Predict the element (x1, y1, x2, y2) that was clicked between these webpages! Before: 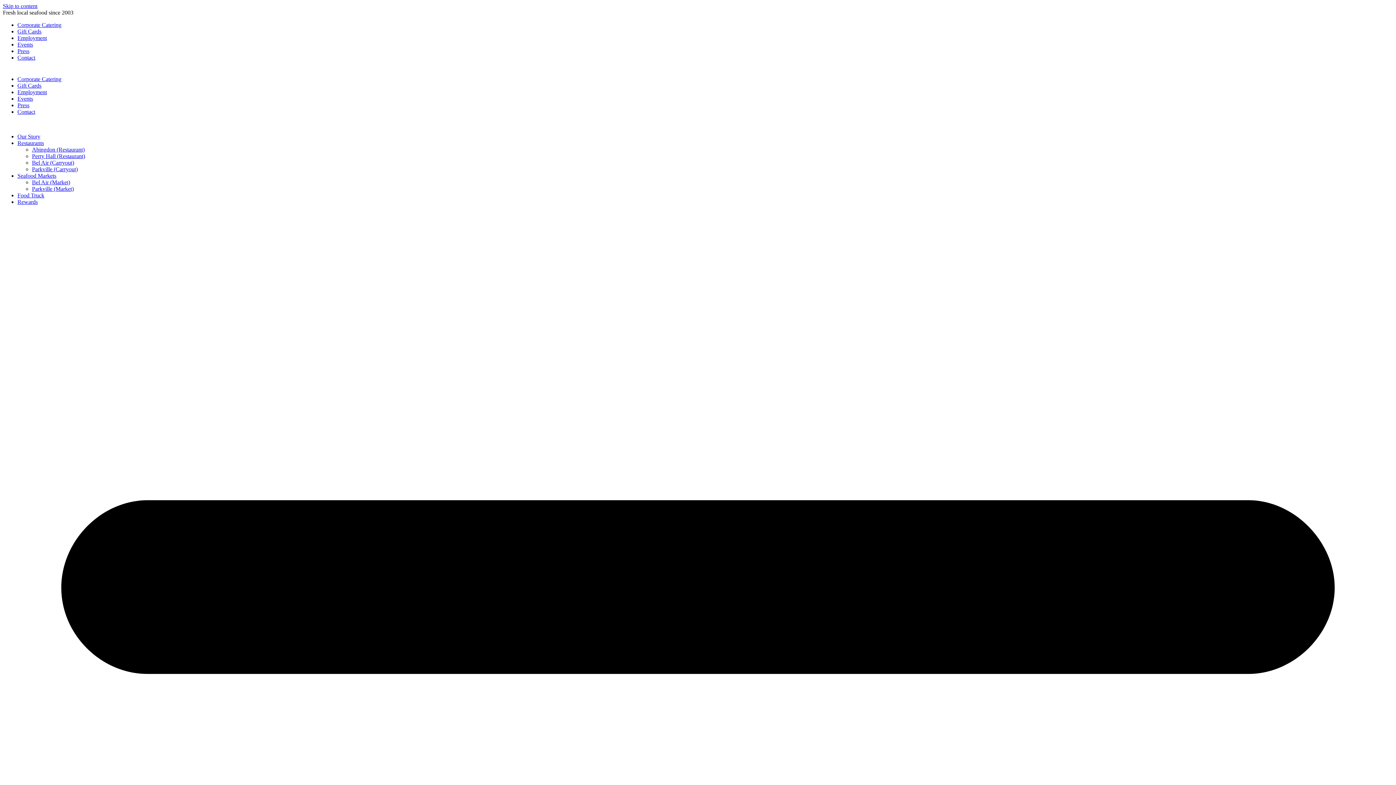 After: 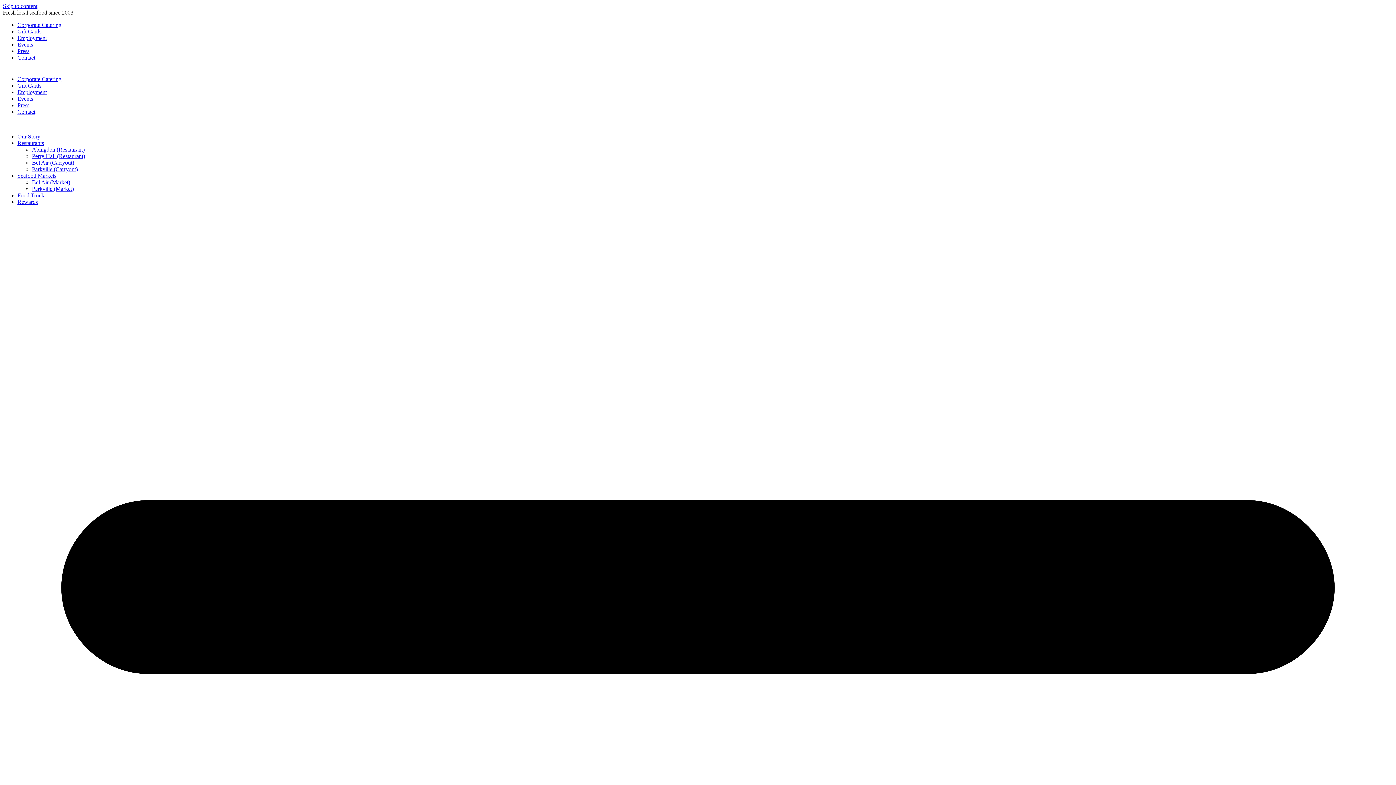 Action: label: Gift Cards bbox: (17, 82, 41, 88)